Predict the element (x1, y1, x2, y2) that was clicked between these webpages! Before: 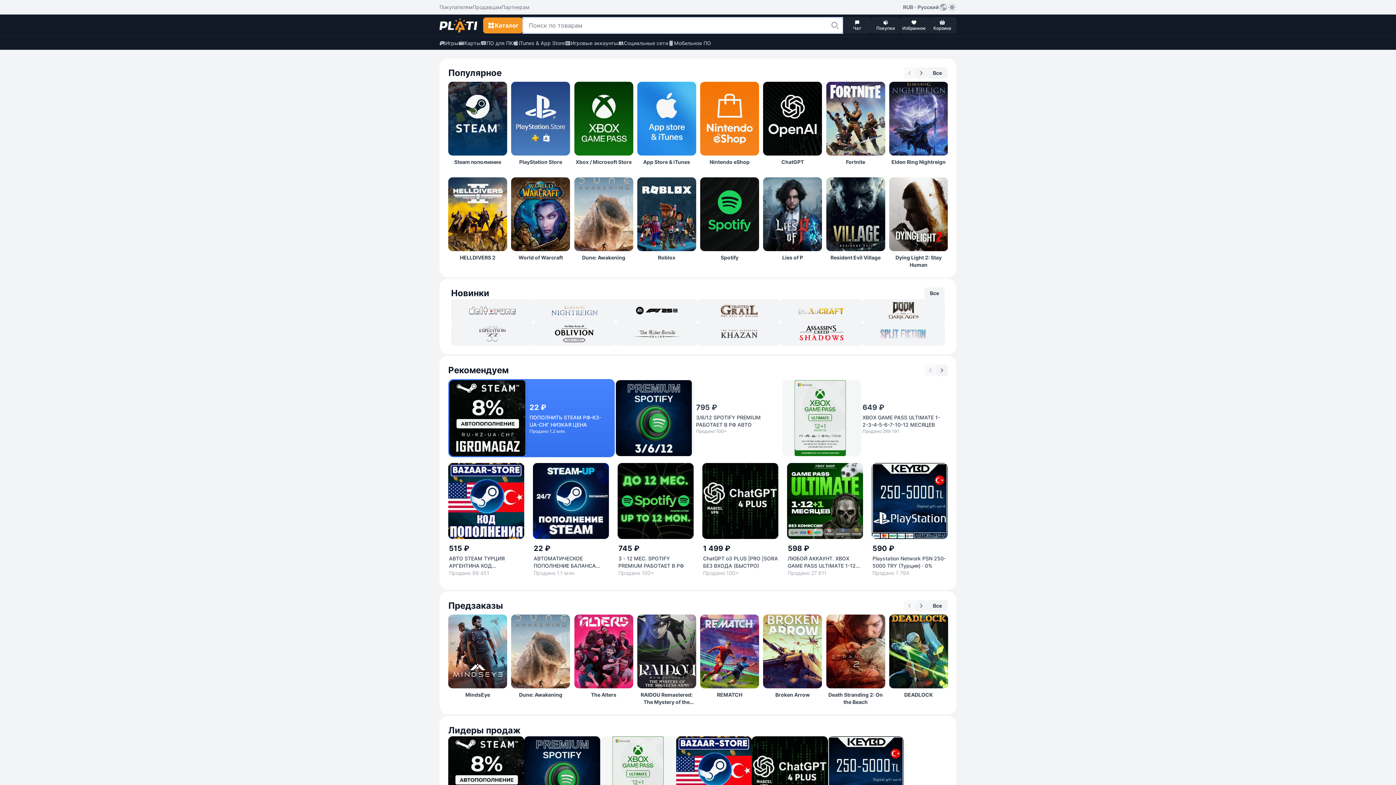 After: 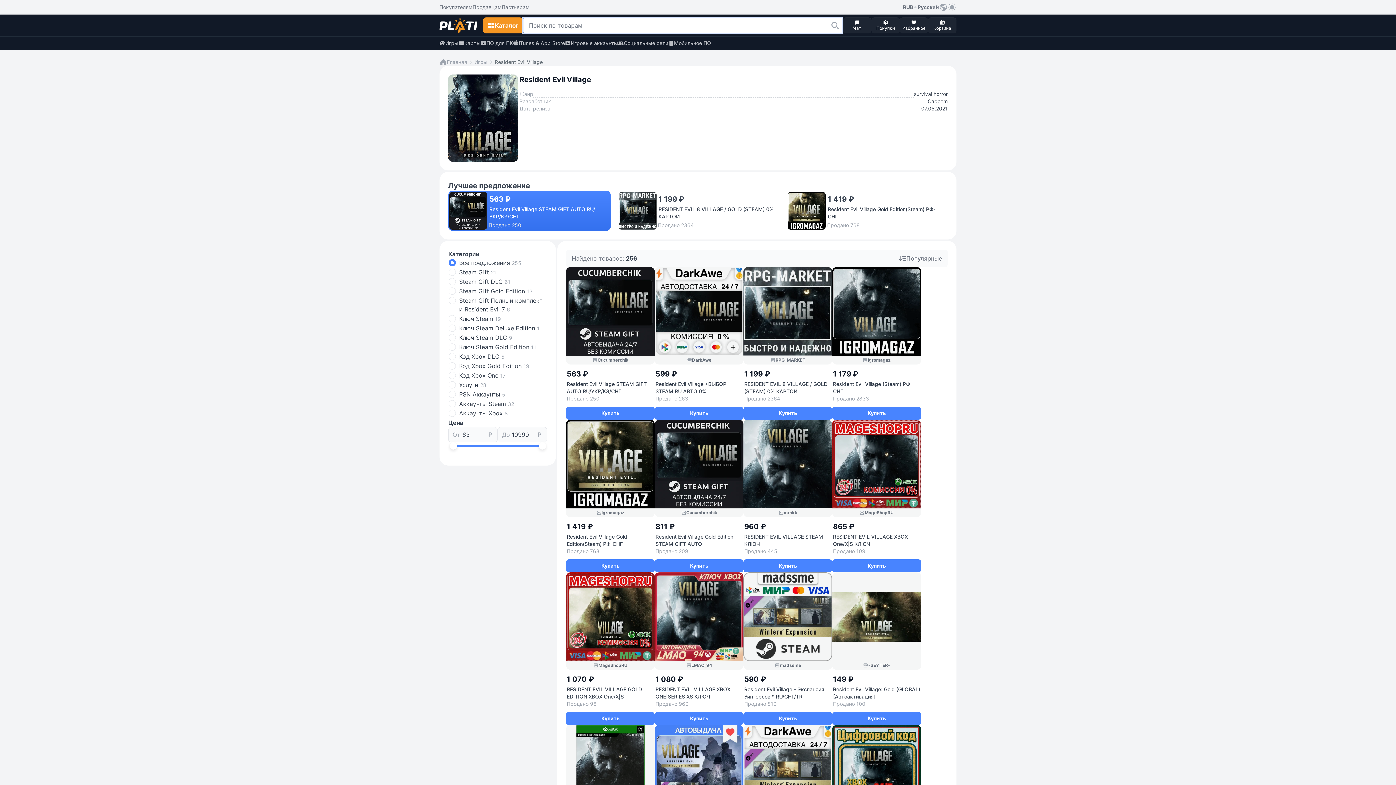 Action: bbox: (826, 177, 885, 268) label: Resident Evil Village